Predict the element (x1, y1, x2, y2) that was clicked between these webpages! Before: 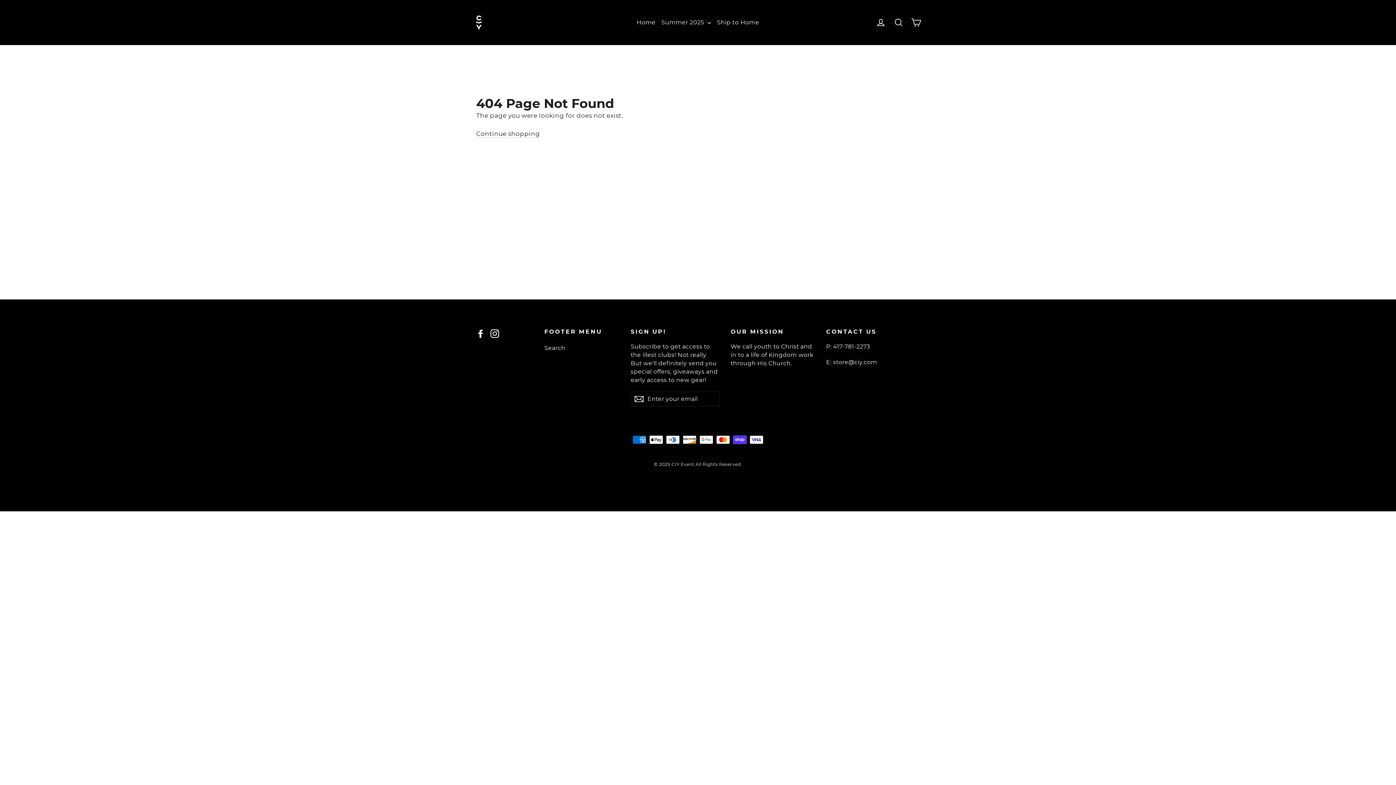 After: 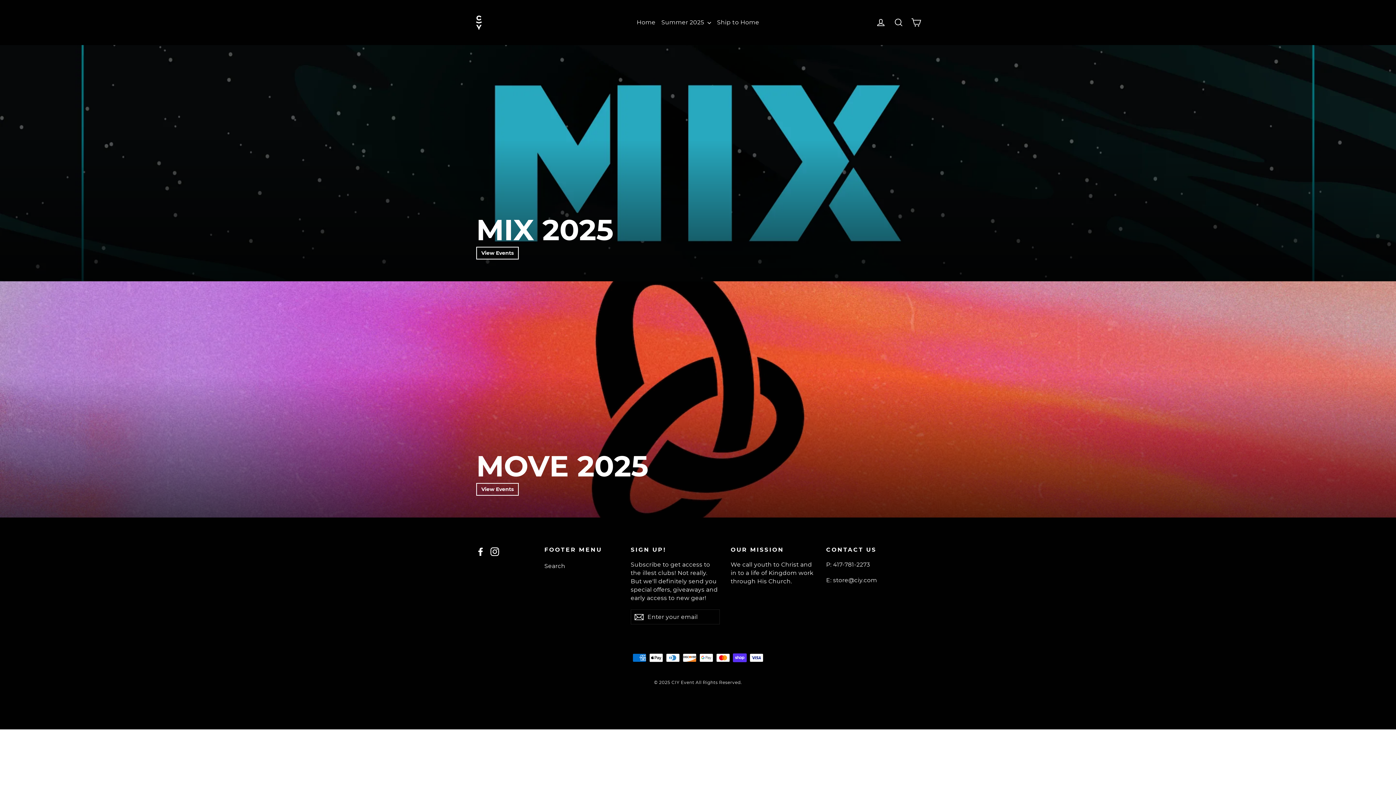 Action: bbox: (658, 15, 714, 29) label: Summer 2025 